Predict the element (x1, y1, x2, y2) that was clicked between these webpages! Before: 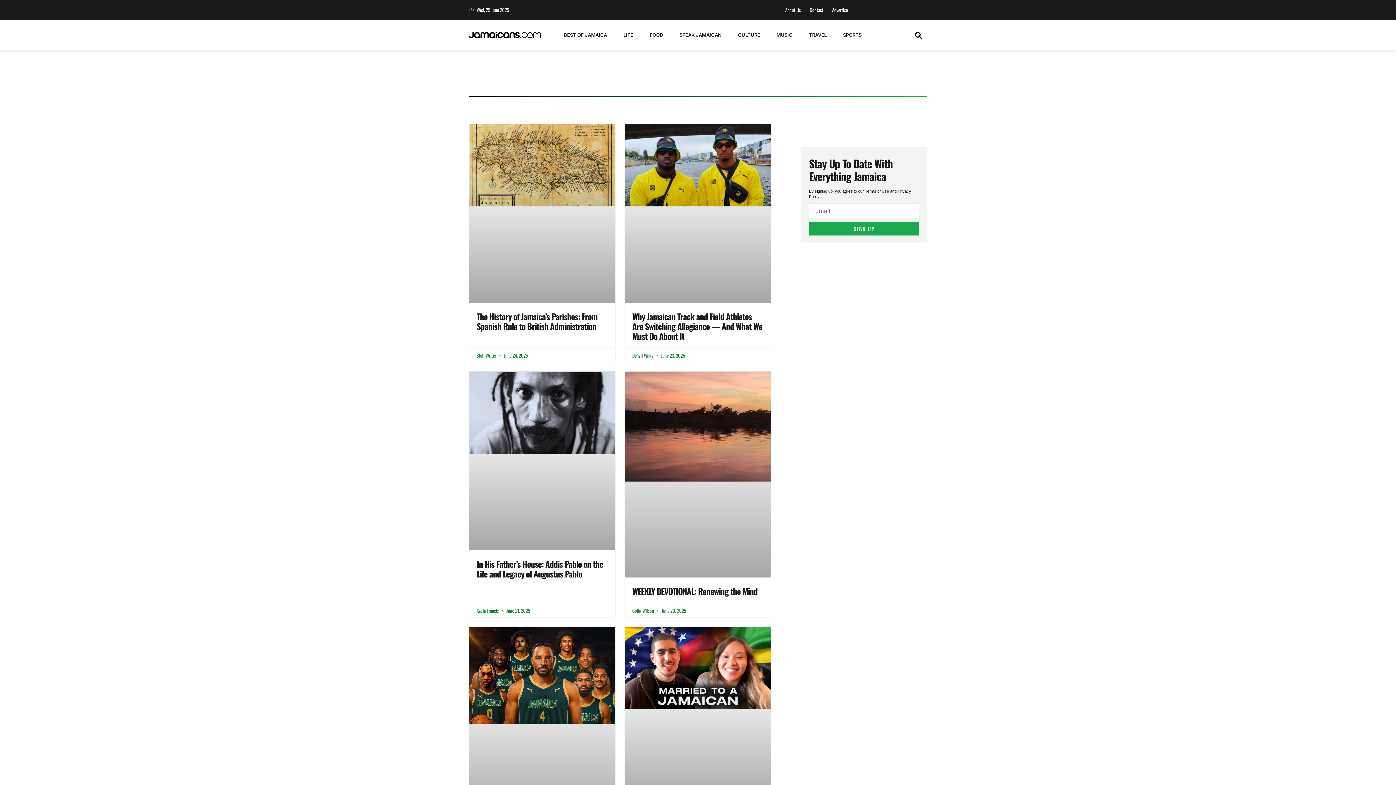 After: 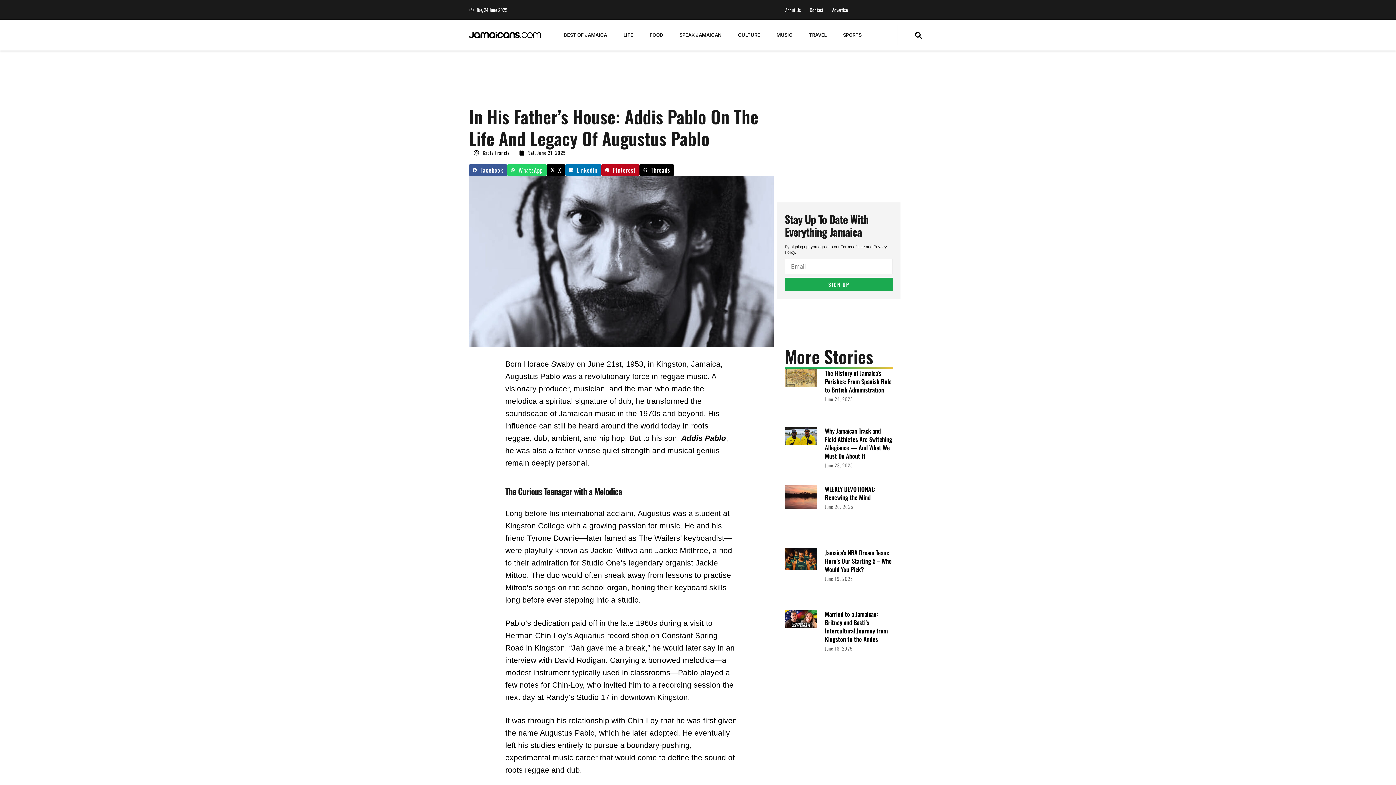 Action: bbox: (469, 371, 615, 550)